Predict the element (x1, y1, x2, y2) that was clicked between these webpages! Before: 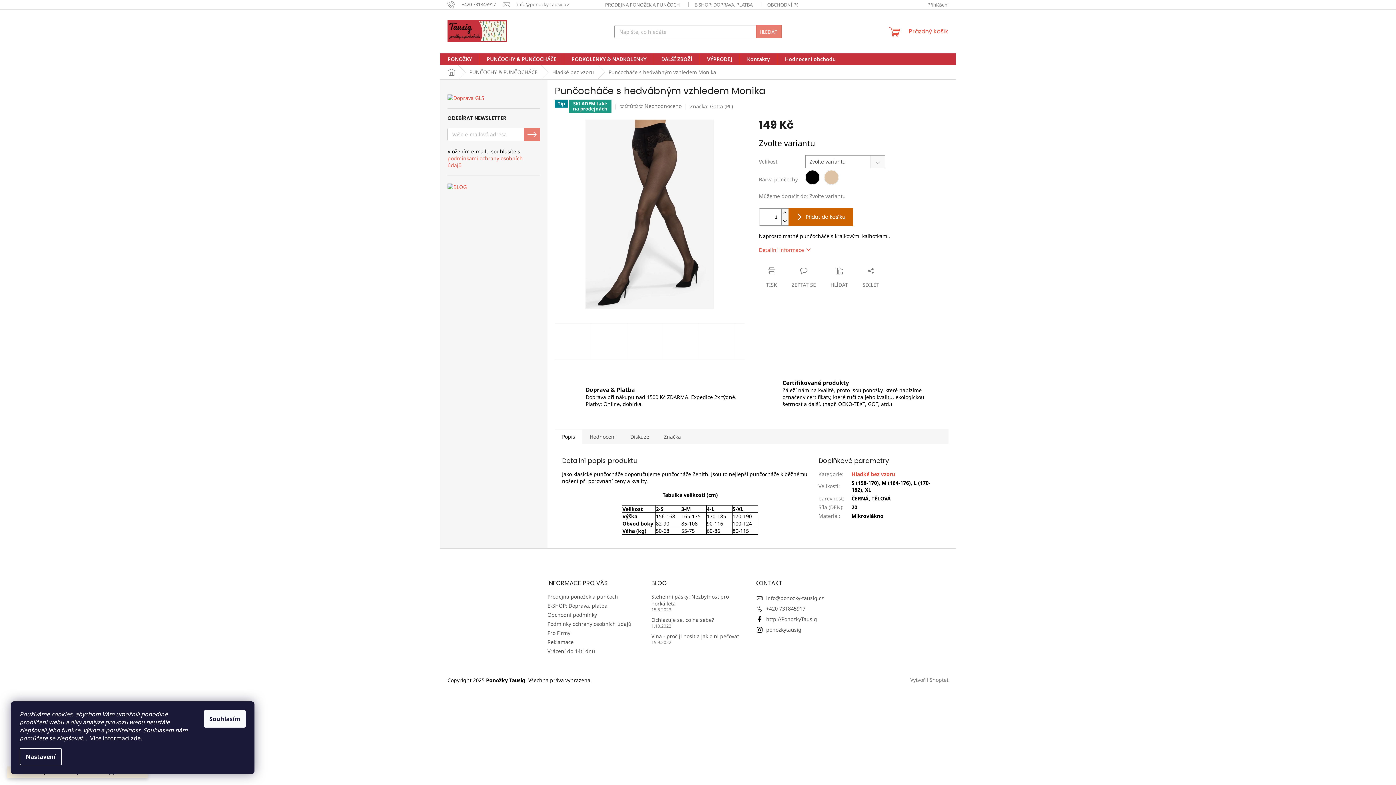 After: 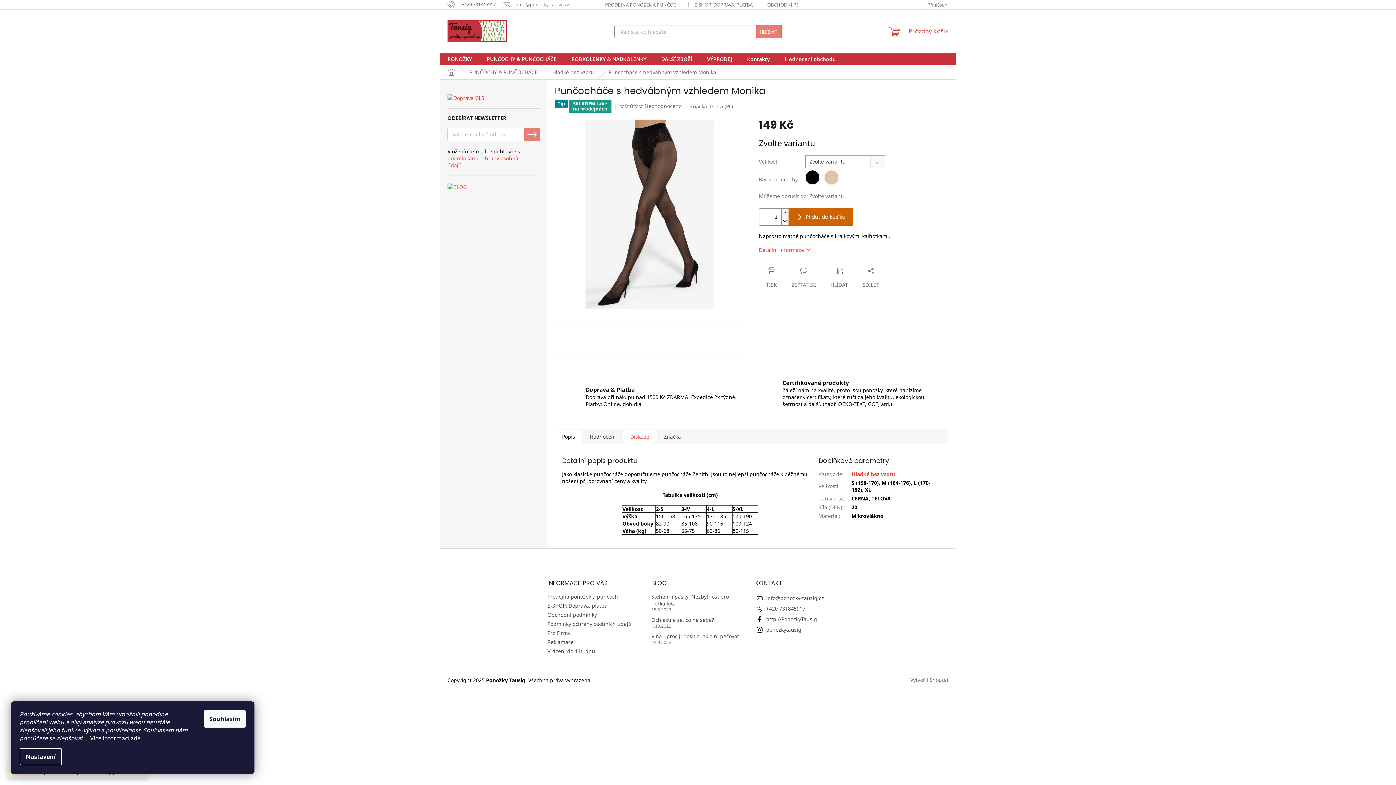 Action: bbox: (623, 429, 656, 444) label: Diskuze